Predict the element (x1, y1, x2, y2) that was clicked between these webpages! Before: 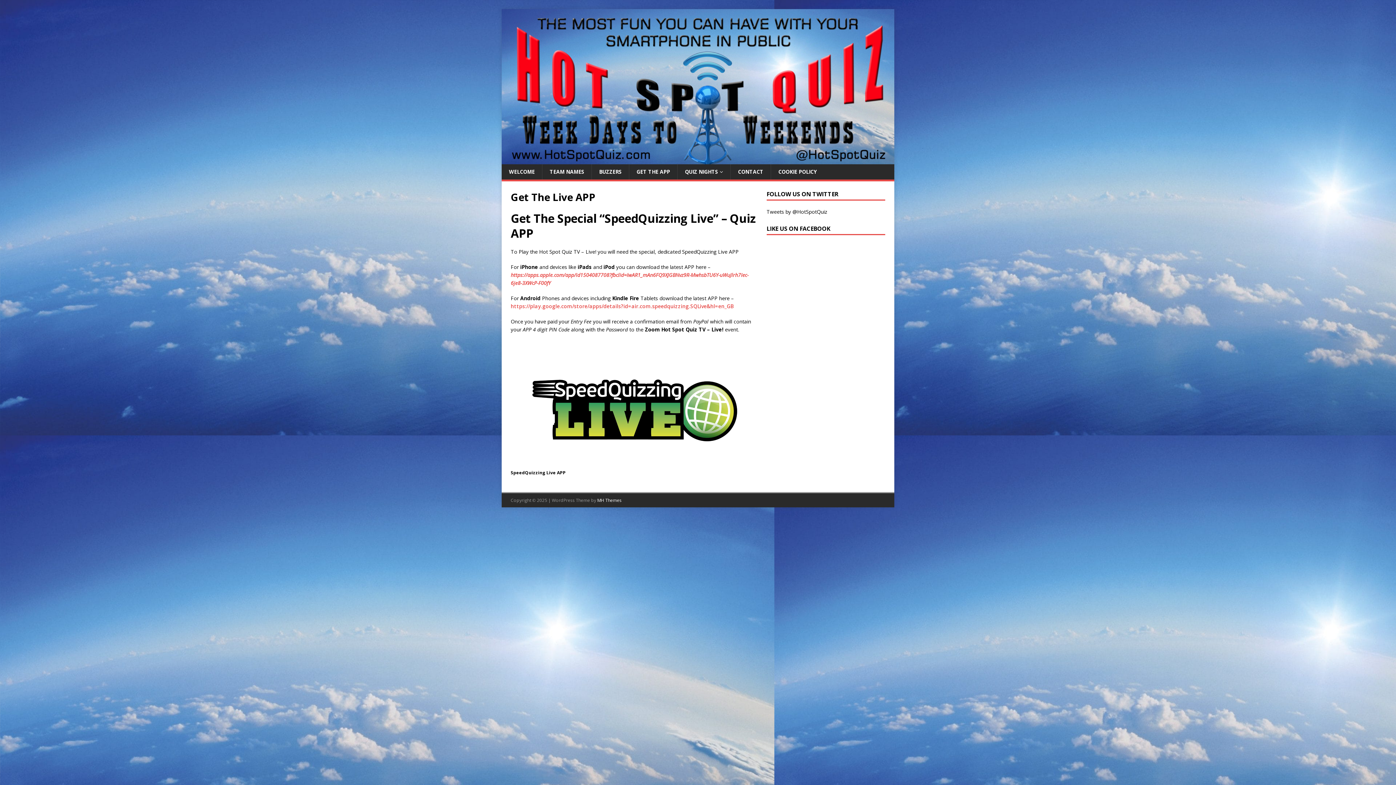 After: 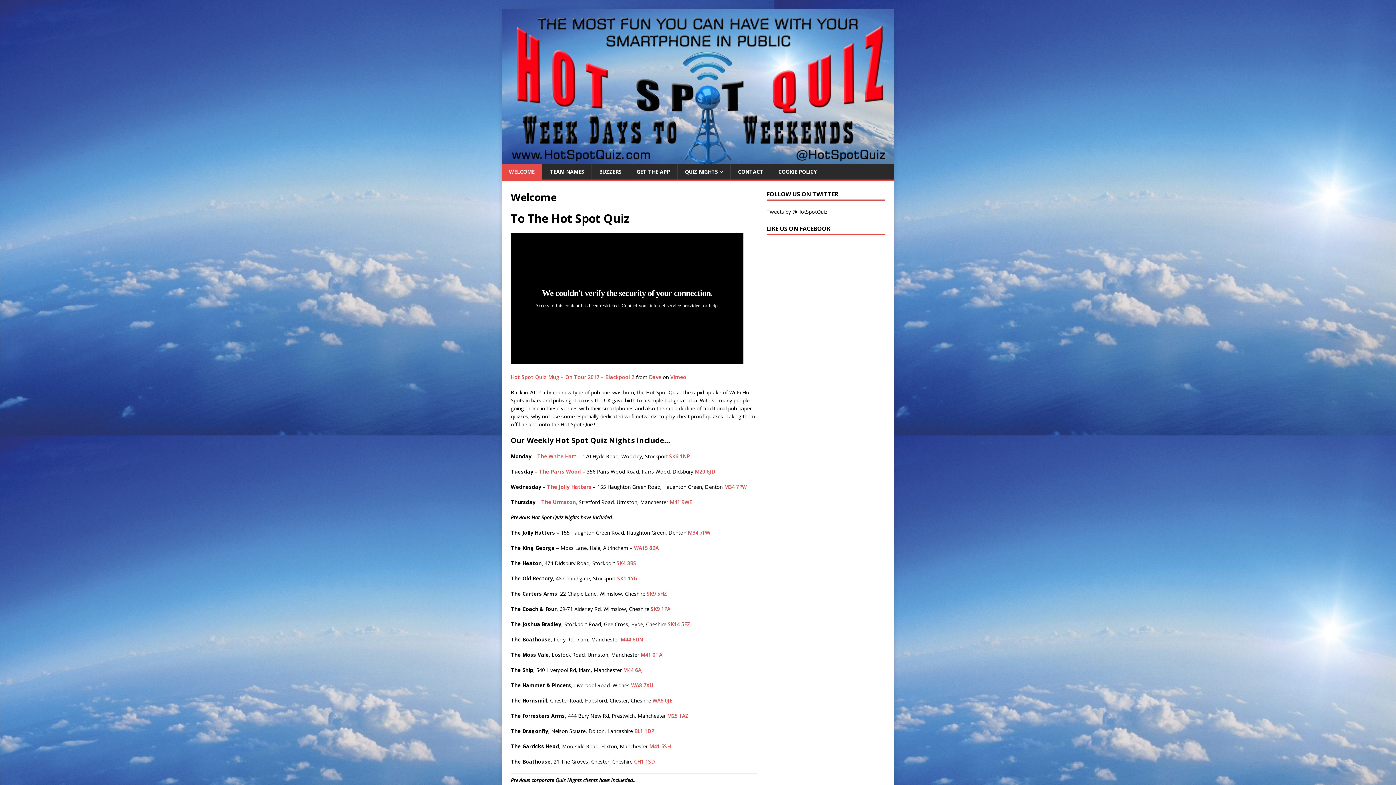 Action: label: WELCOME bbox: (501, 164, 542, 179)